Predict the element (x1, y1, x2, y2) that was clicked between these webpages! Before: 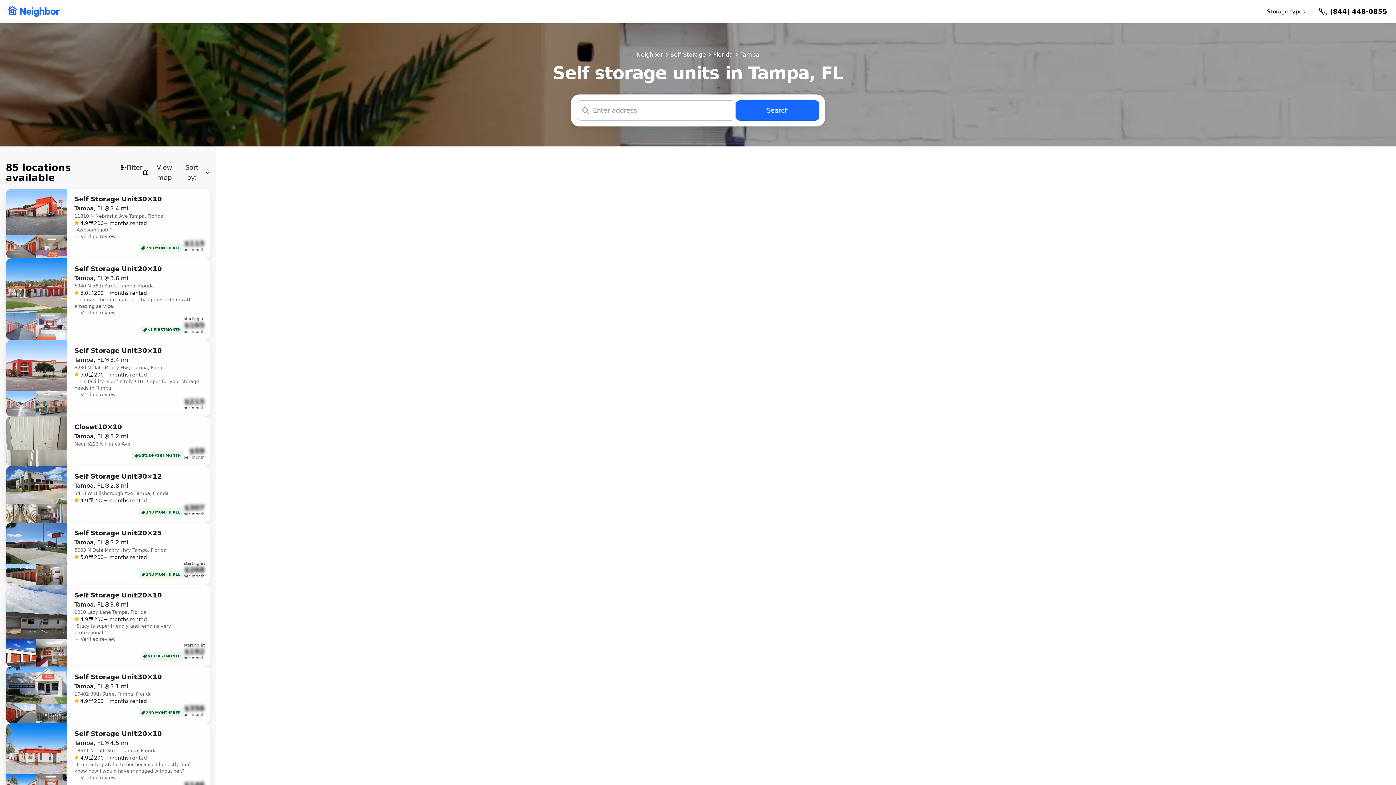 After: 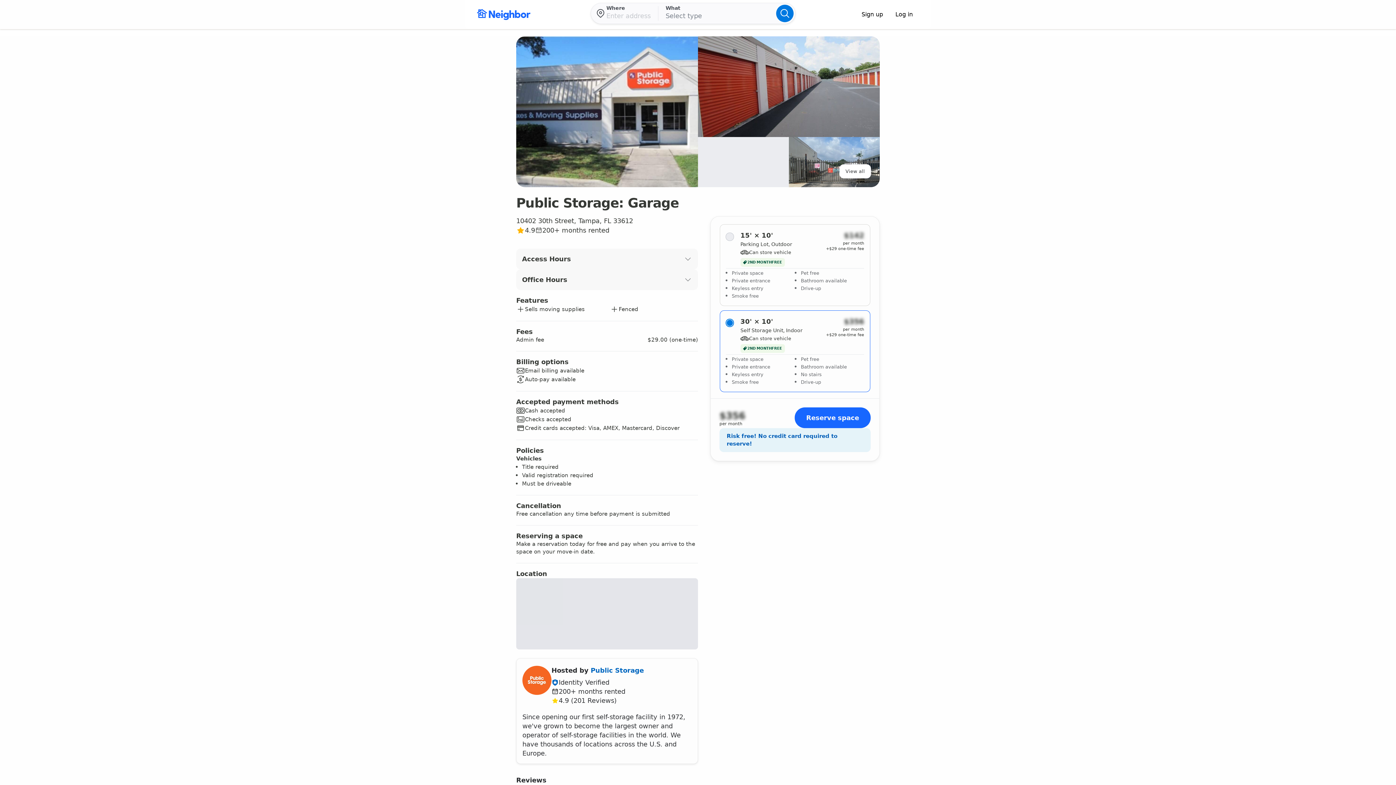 Action: bbox: (5, 666, 210, 723) label: Self Storage Unit

30×10

Tampa, FL

3.1 mi

10402 30th Street Tampa, Florida

4.9

200+ months rented

2ND MONTH
FREE

$356

per month